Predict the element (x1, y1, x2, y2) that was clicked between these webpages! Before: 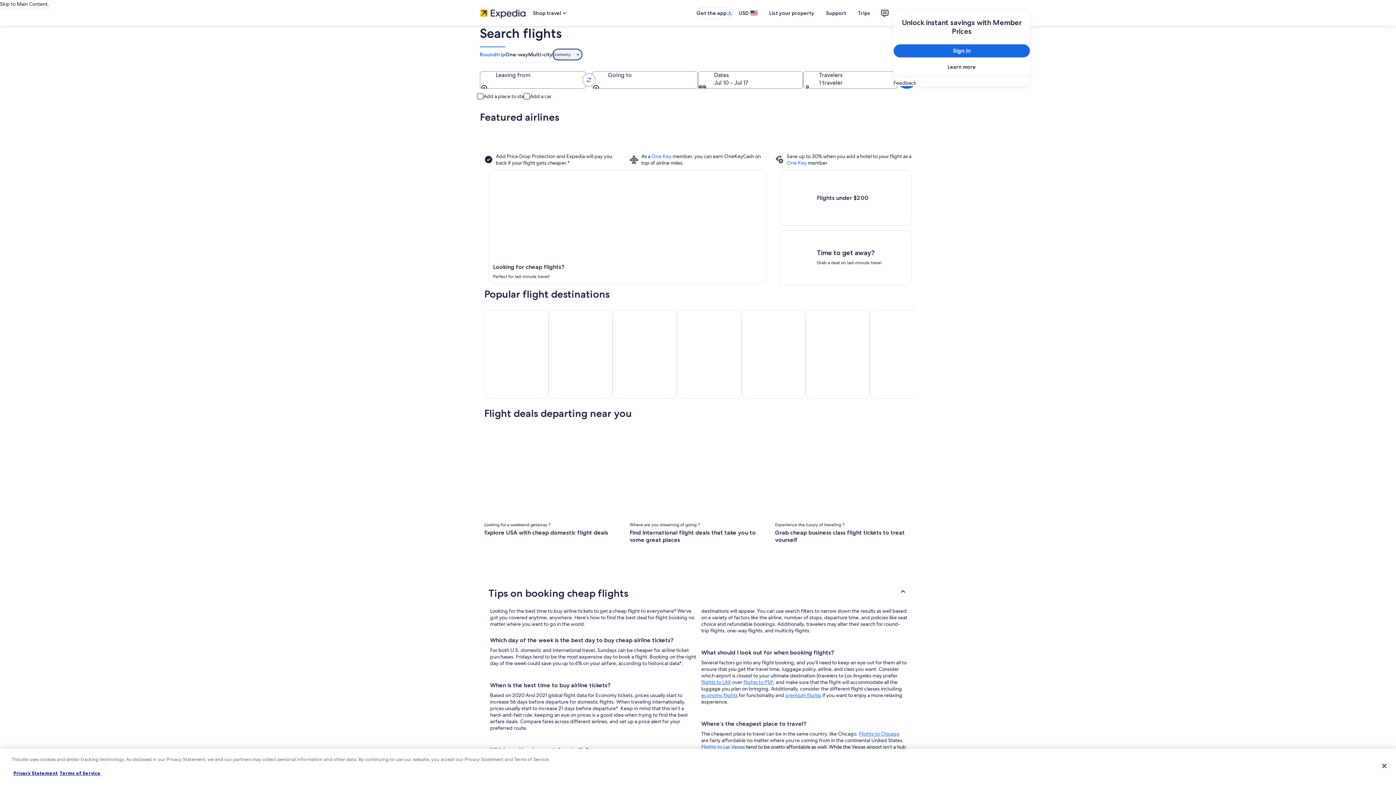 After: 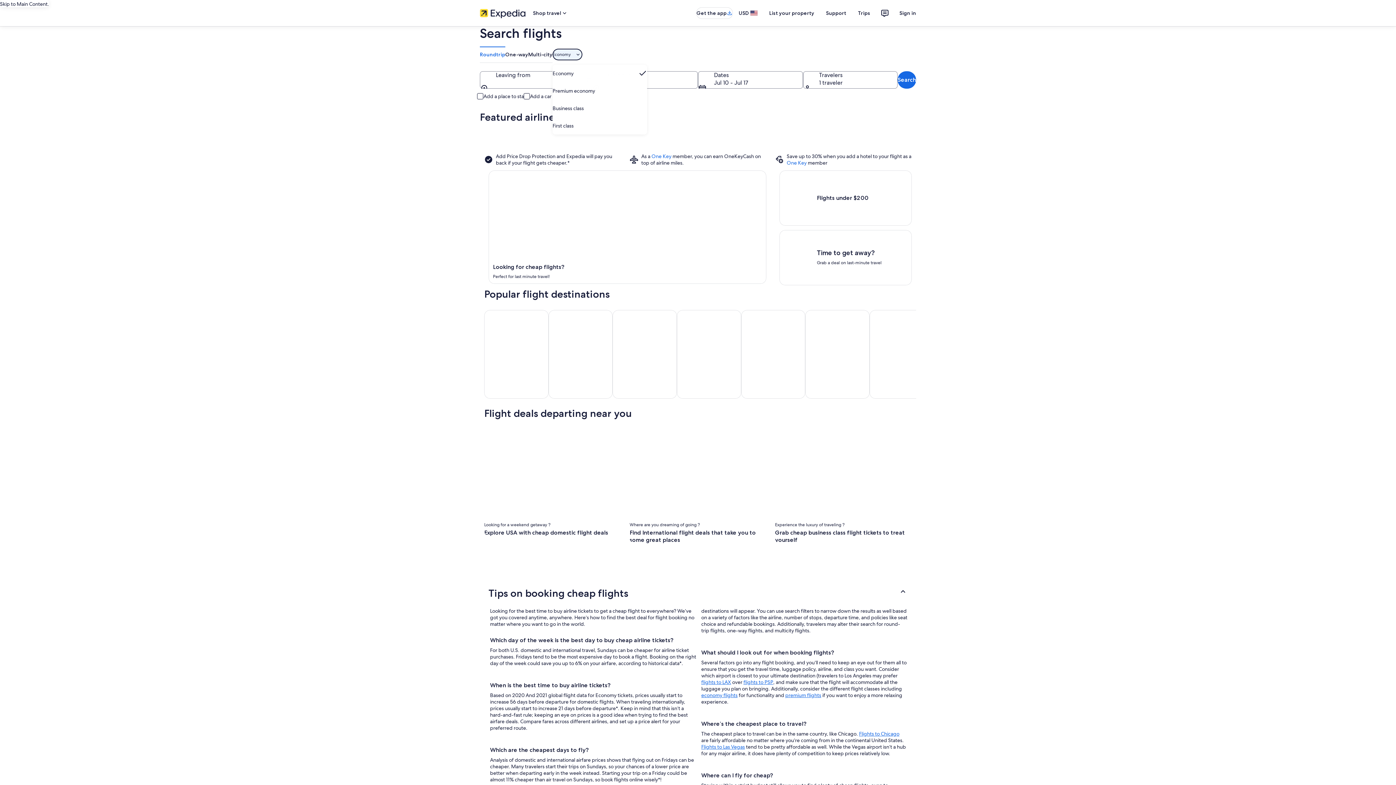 Action: bbox: (552, 48, 582, 60) label: Economy